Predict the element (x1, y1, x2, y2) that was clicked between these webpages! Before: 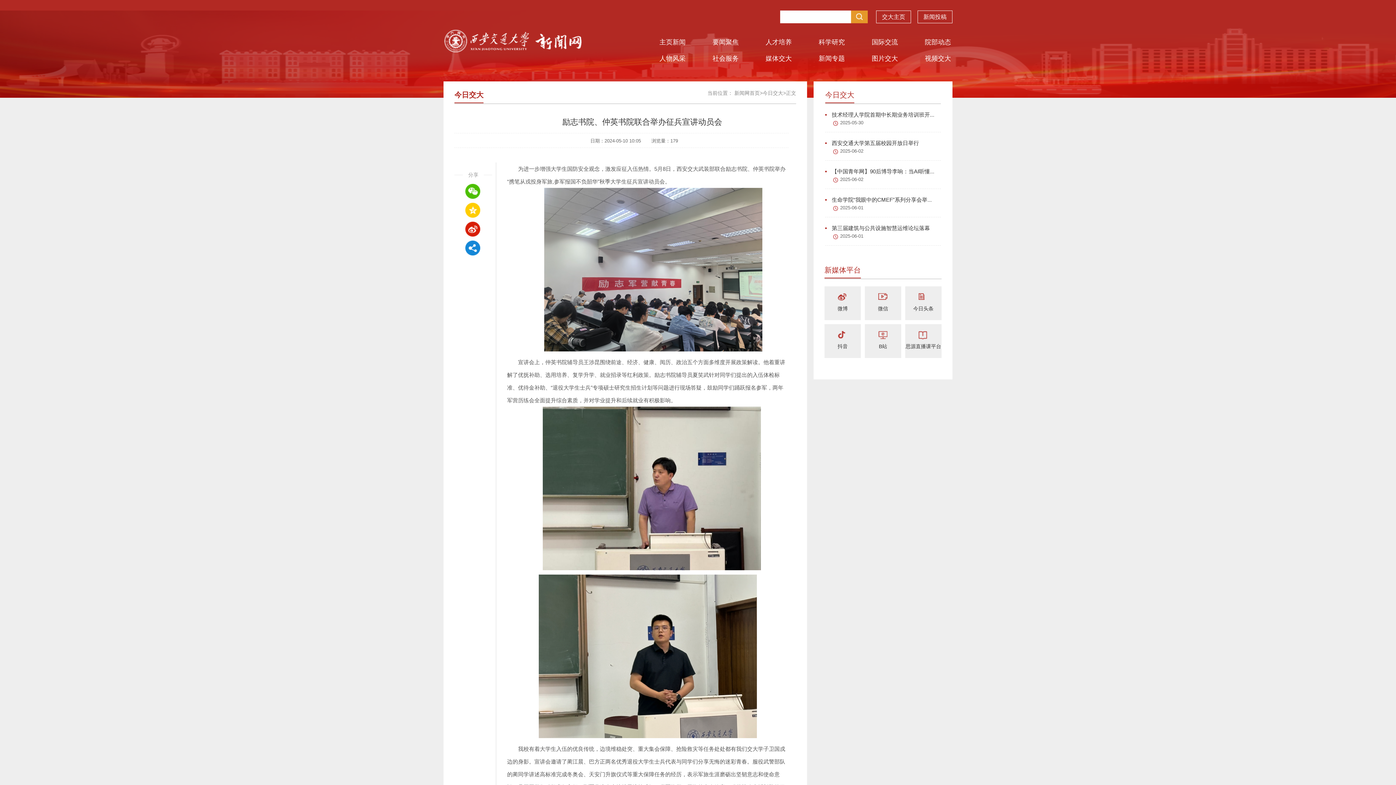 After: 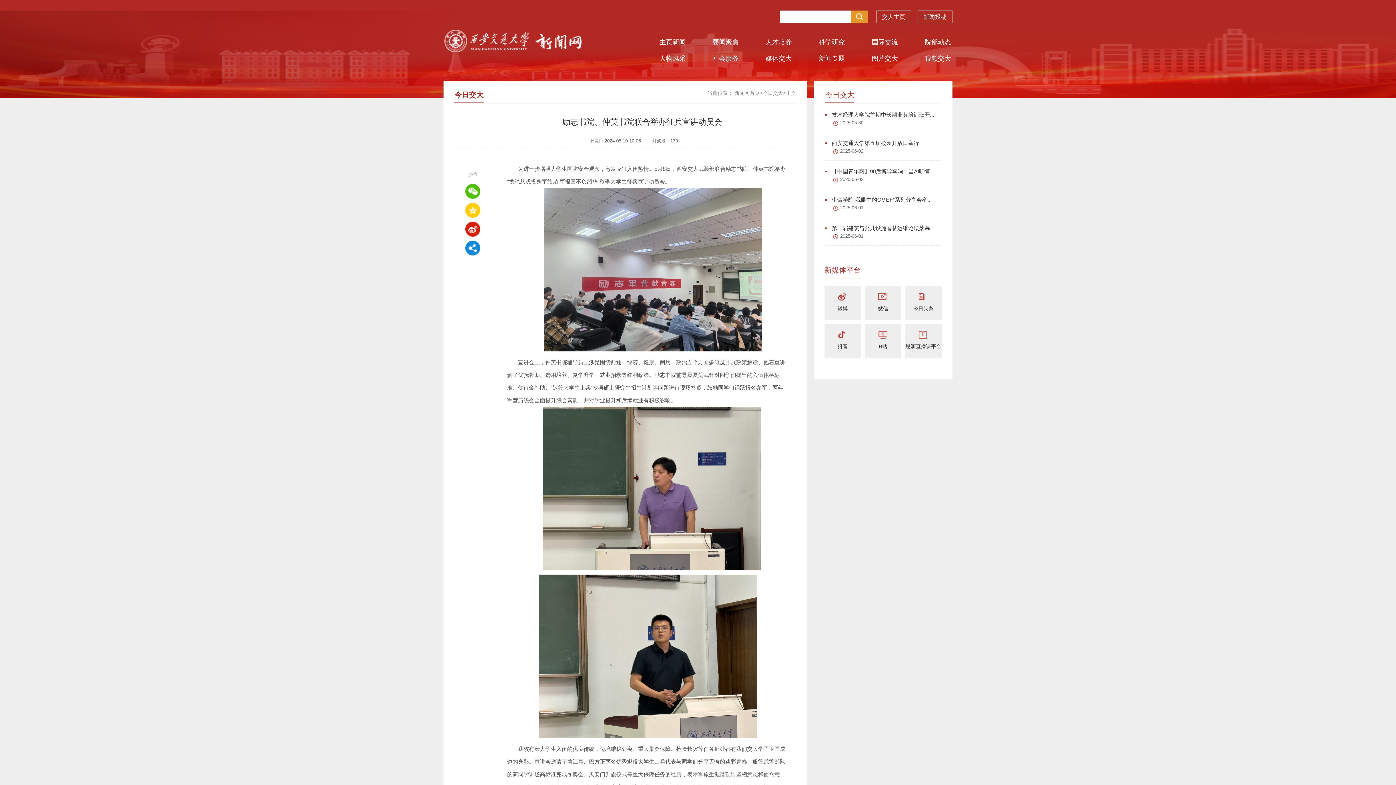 Action: bbox: (465, 184, 480, 199)